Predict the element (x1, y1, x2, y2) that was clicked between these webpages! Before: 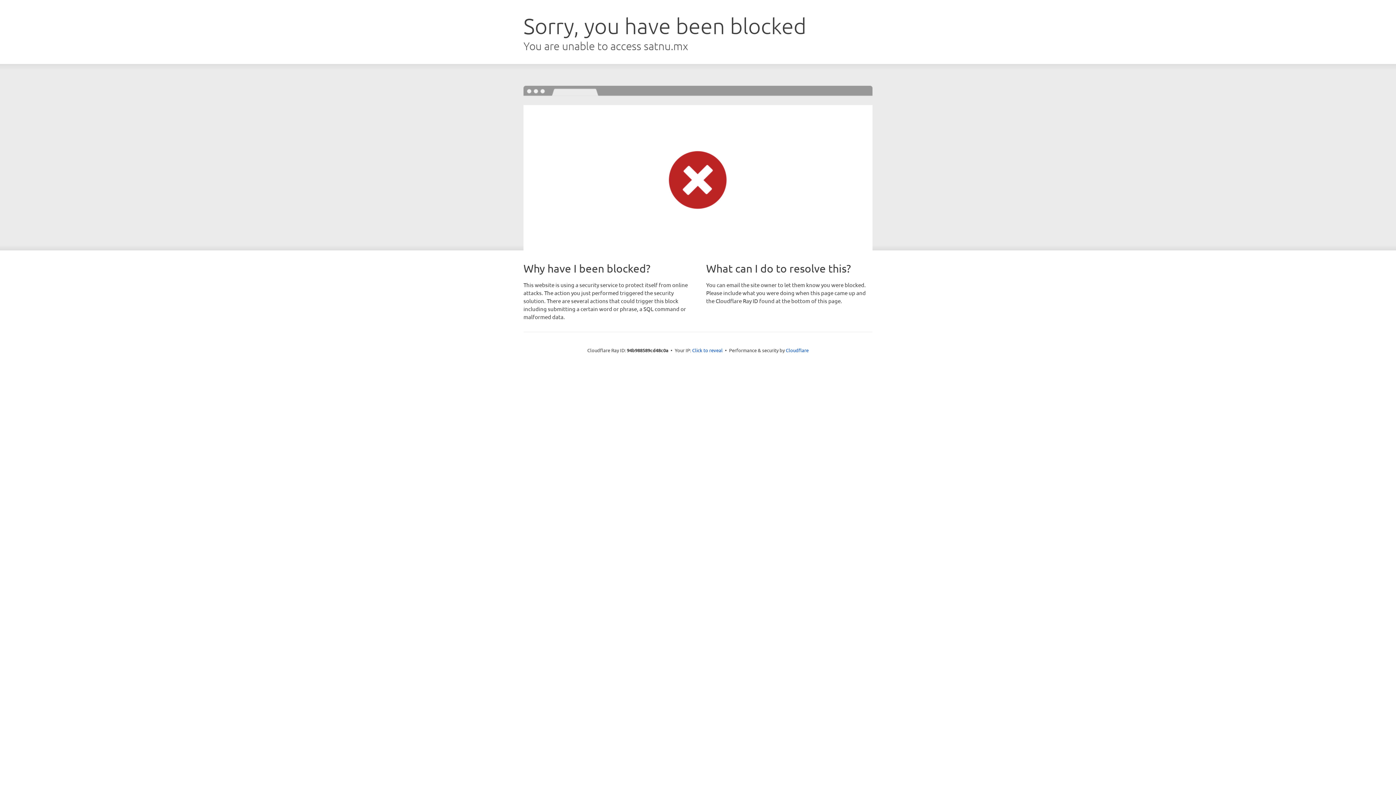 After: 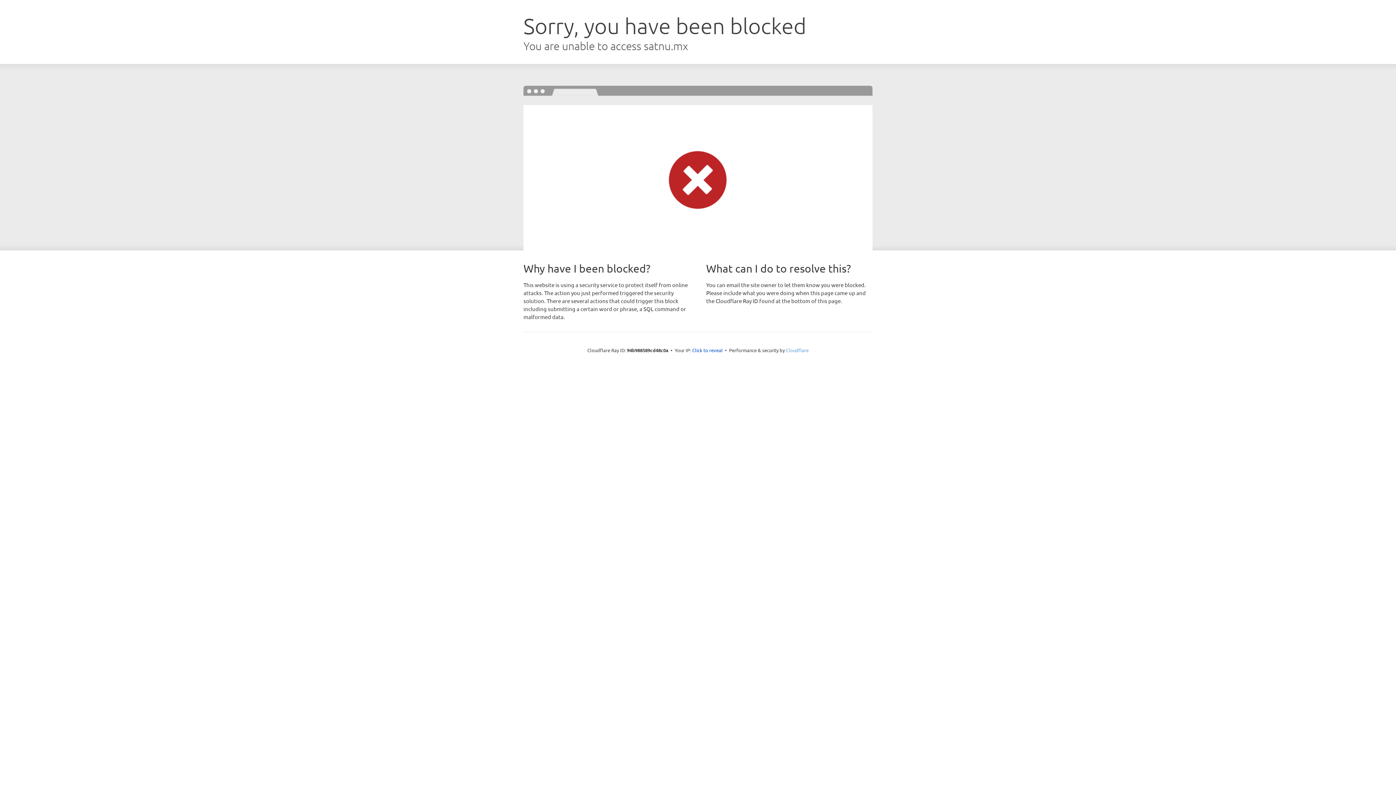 Action: label: Cloudflare bbox: (786, 347, 808, 353)